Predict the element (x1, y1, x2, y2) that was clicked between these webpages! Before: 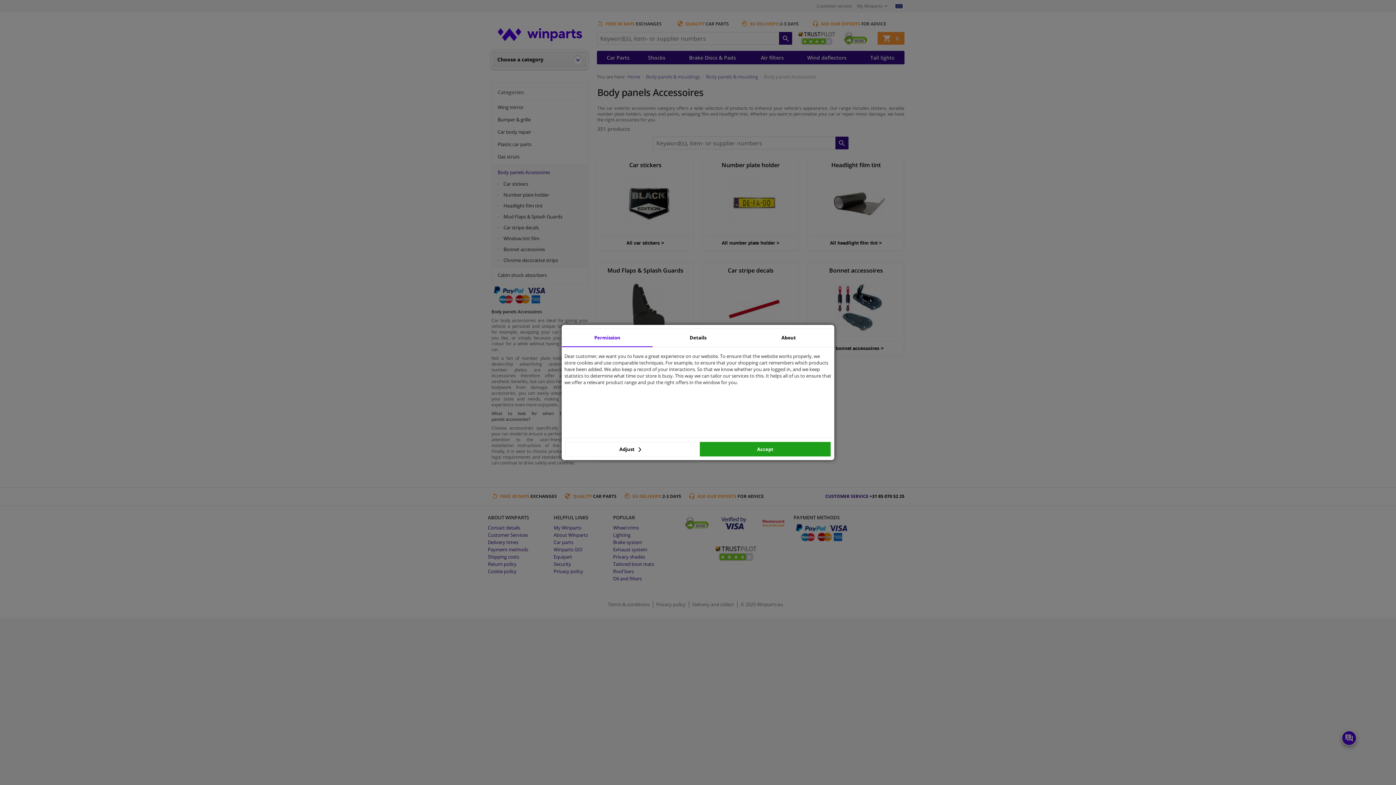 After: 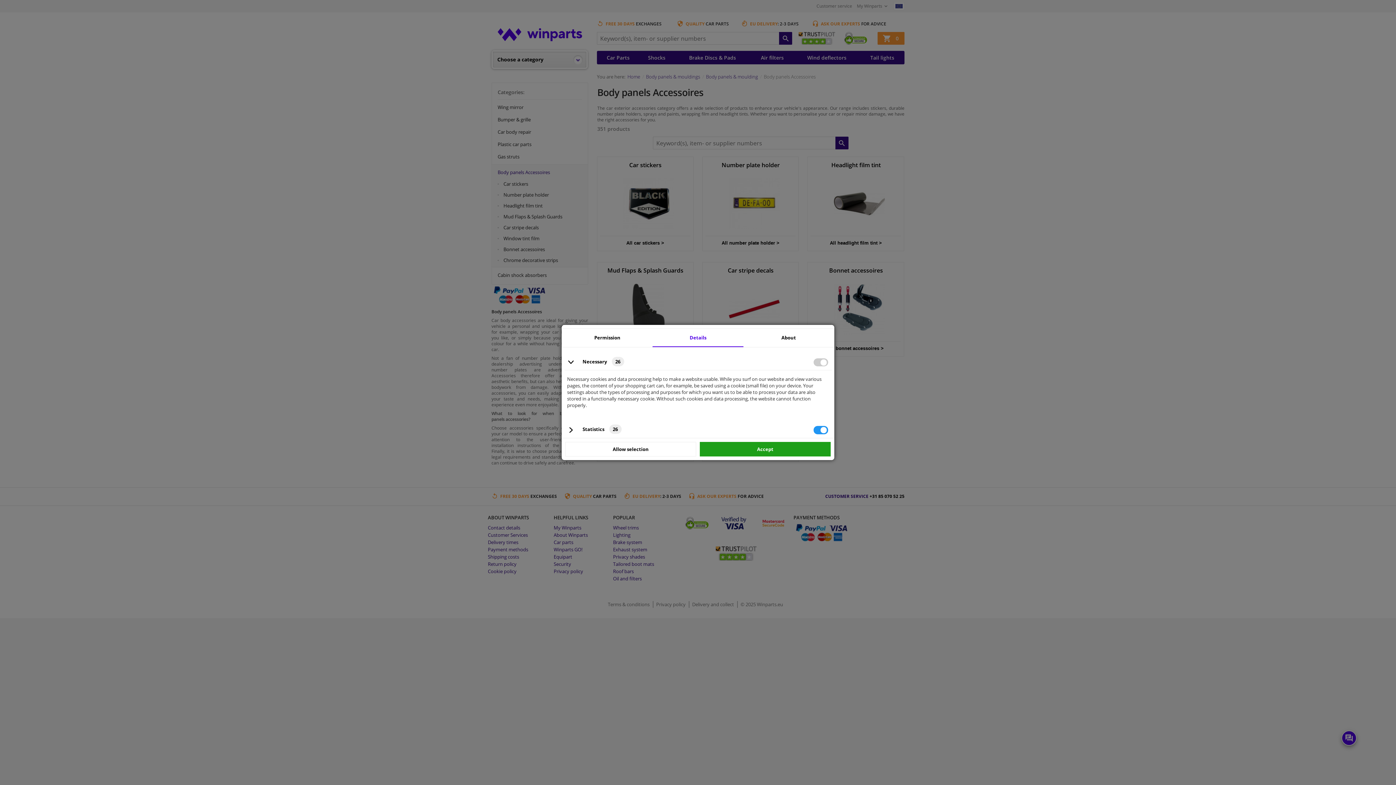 Action: bbox: (565, 442, 696, 456) label: Adjust 